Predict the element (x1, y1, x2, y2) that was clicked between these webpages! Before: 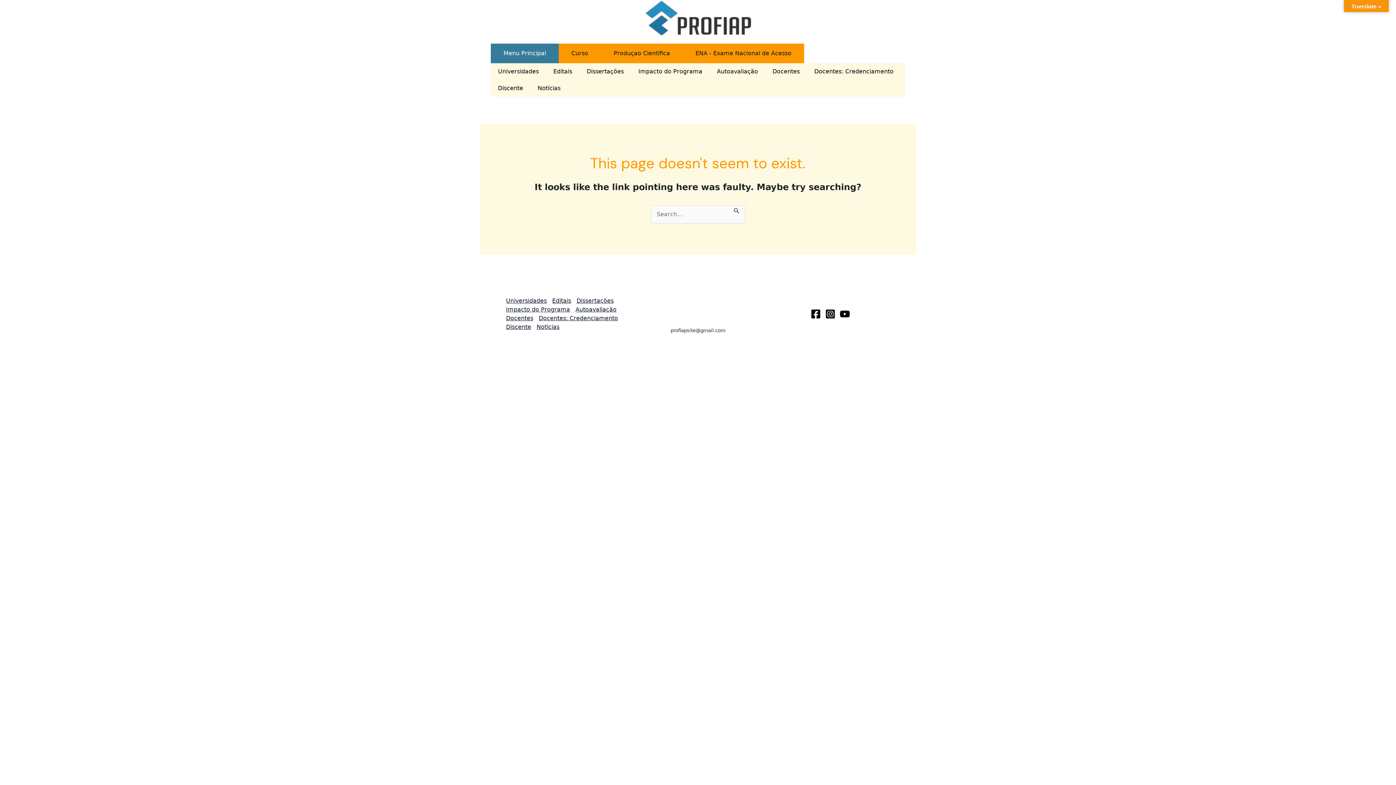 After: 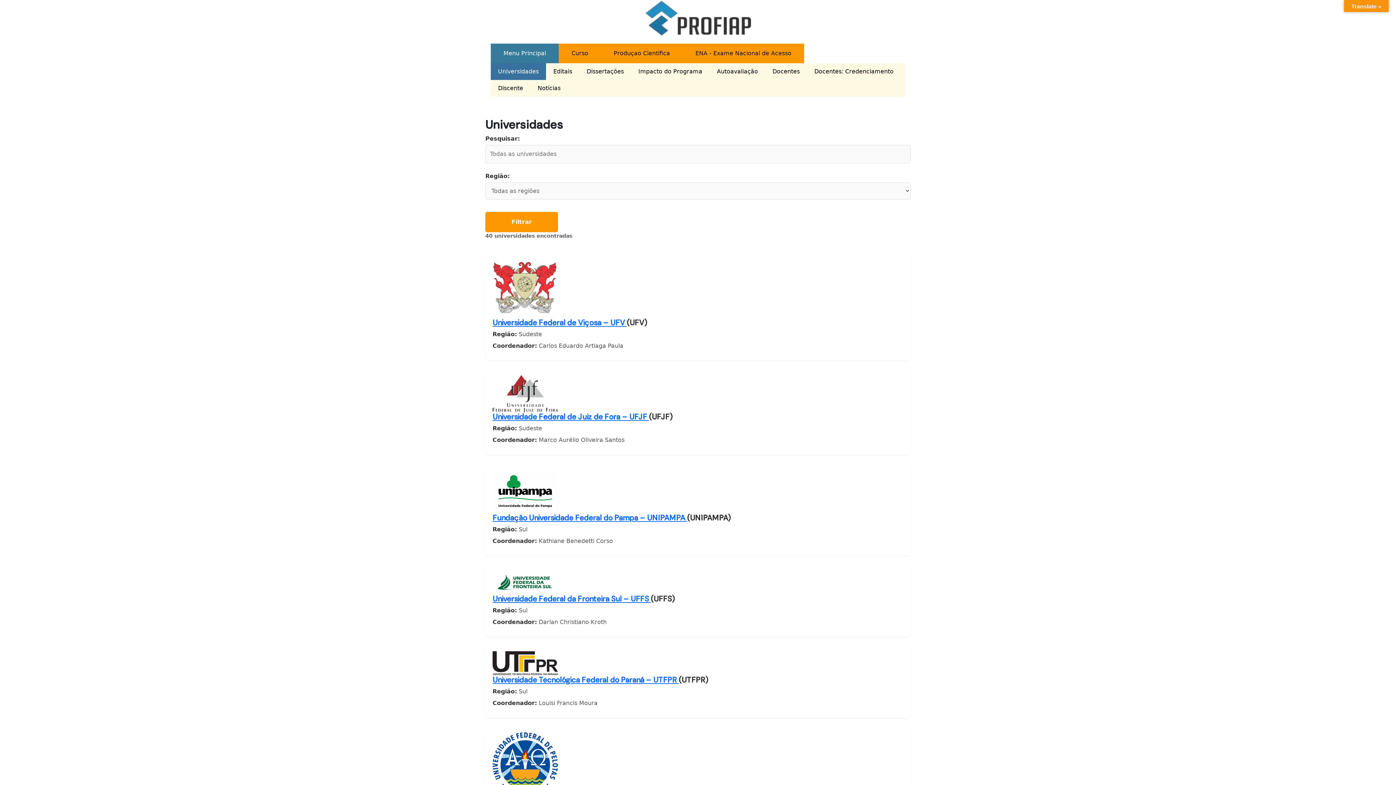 Action: label: Universidades bbox: (490, 63, 546, 80)